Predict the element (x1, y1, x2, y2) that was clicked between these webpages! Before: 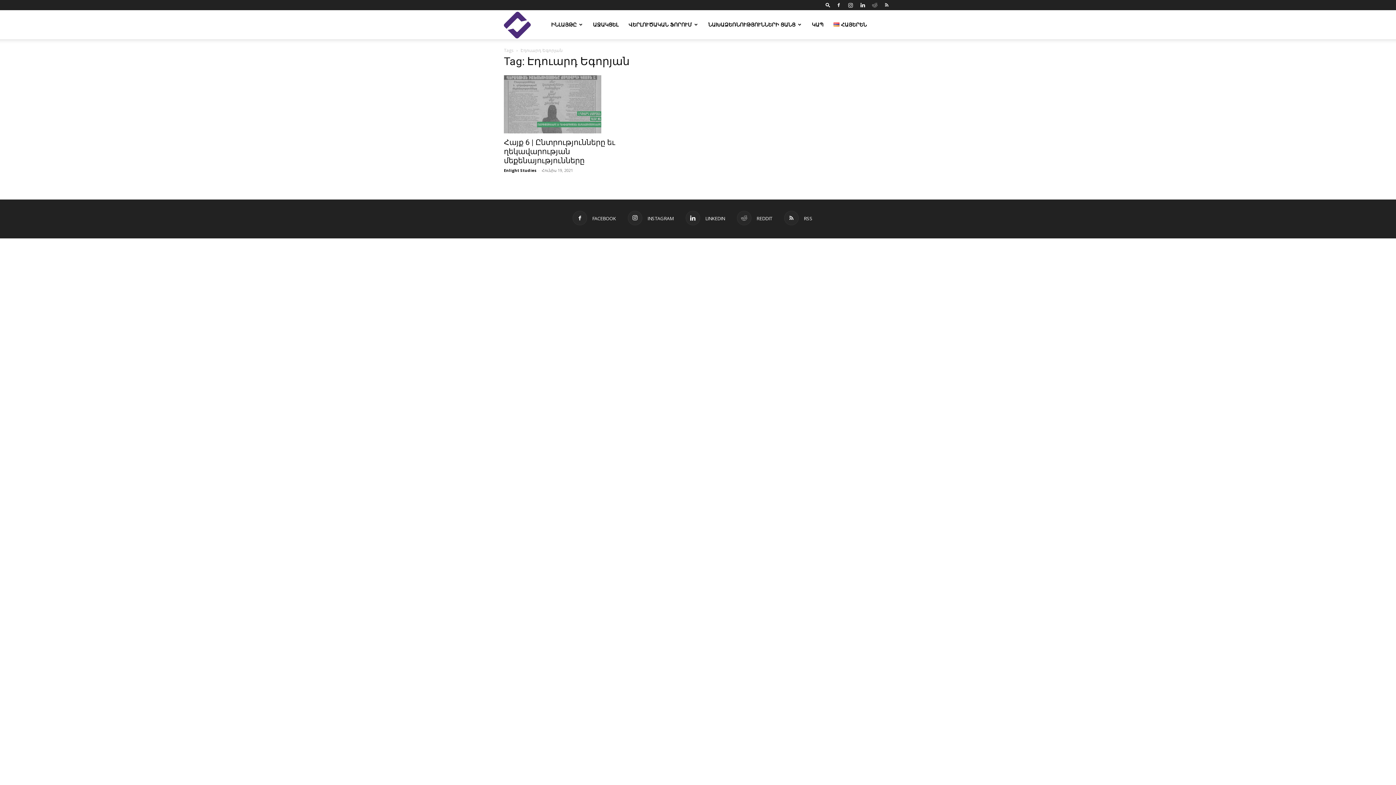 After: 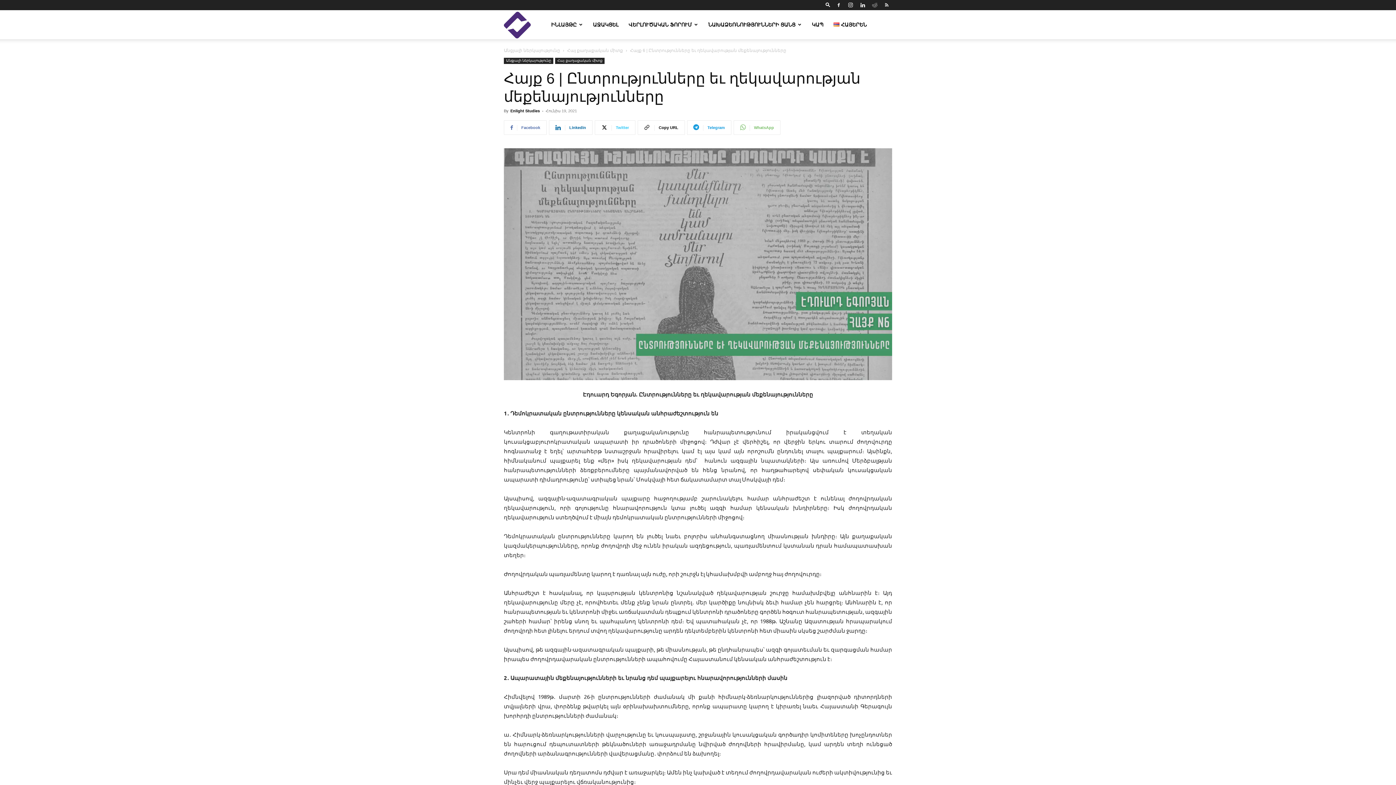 Action: label: Հայք 6 | Ընտրությունները եւ ղեկավարության մեքենայությունները bbox: (504, 138, 615, 165)